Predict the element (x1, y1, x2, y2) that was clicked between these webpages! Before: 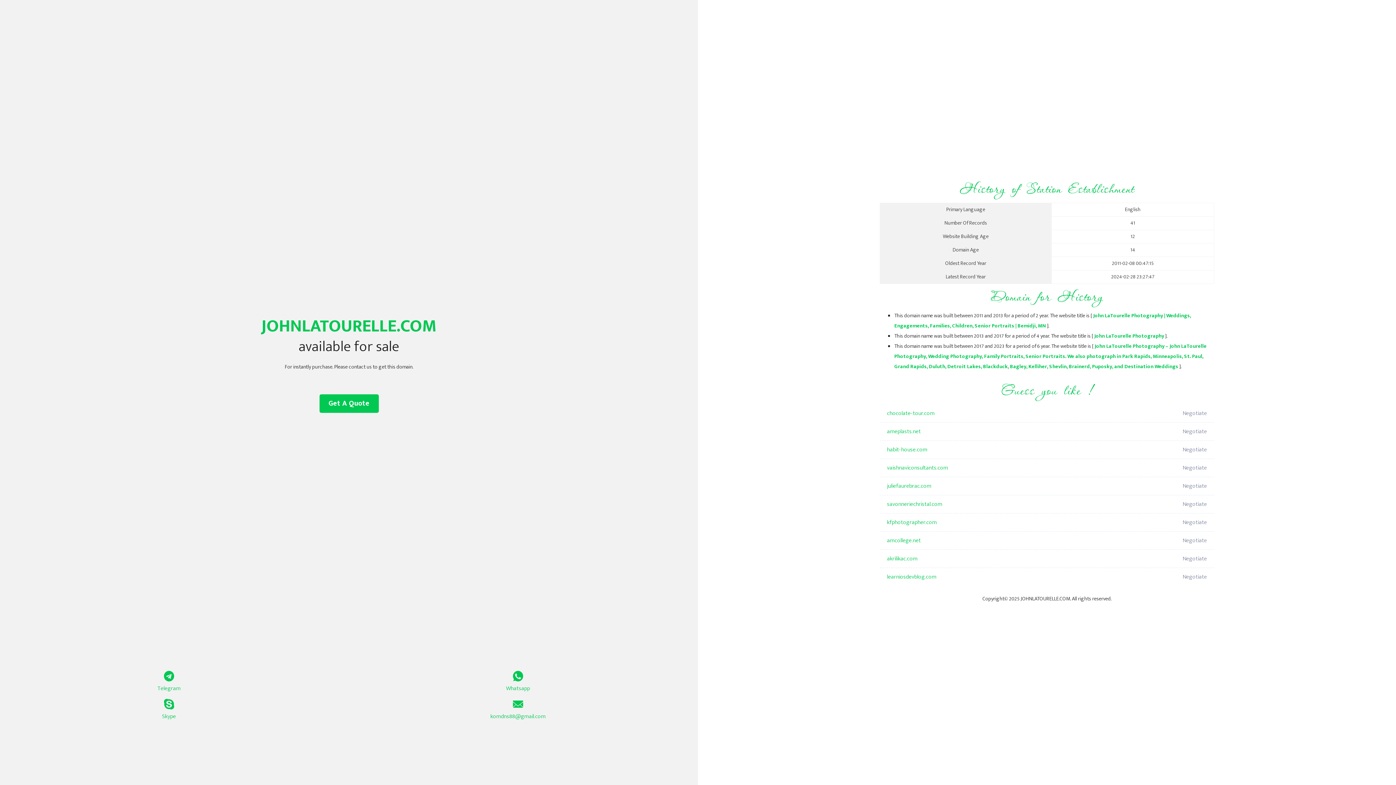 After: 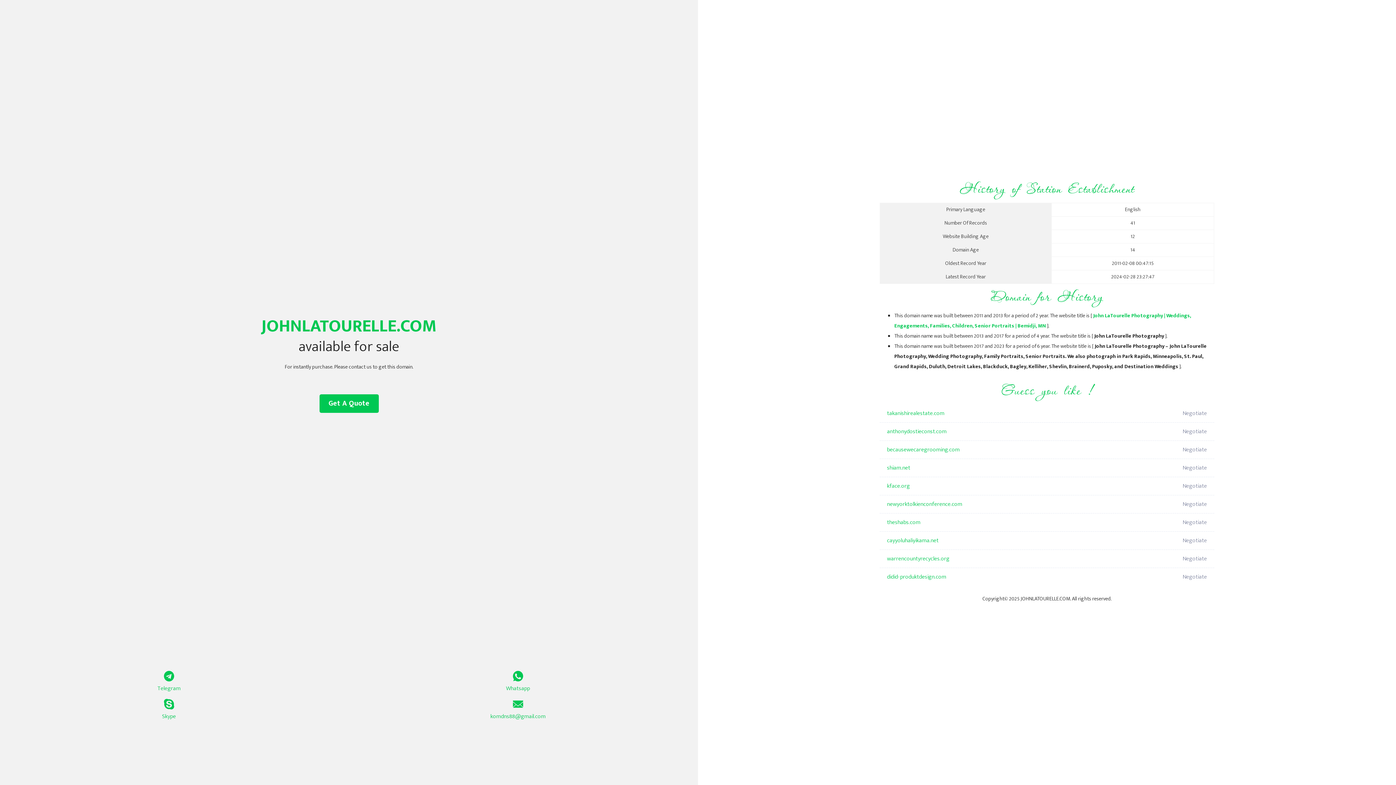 Action: label: John LaTourelle Photography – John LaTourelle Photography, Wedding Photography, Family Portraits, Senior Portraits. We also photograph in Park Rapids, Minneapolis, St. Paul, Grand Rapids, Duluth, Detroit Lakes, Blackduck, Bagley, Kelliher, Shevlin, Brainerd, Puposky, and Destination Weddings bbox: (894, 342, 1206, 371)